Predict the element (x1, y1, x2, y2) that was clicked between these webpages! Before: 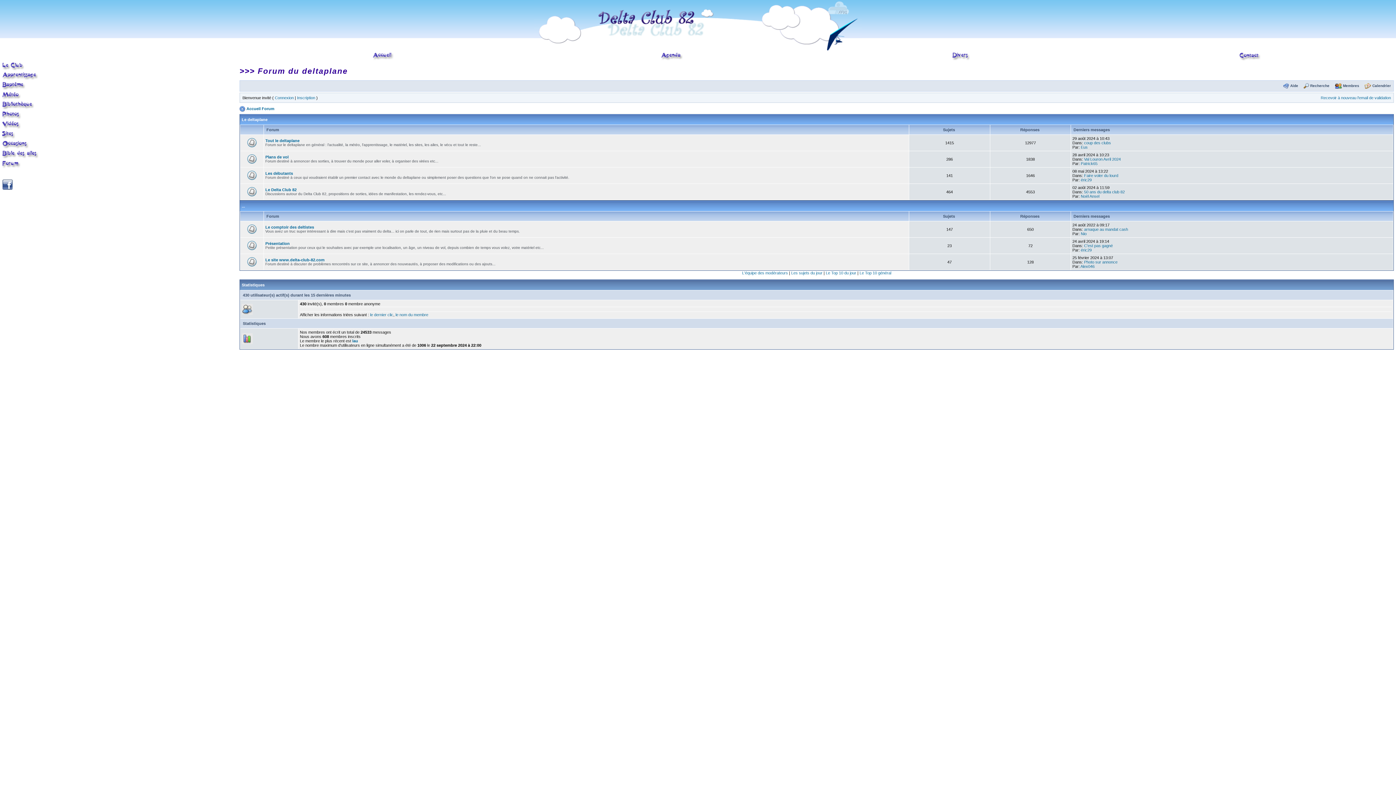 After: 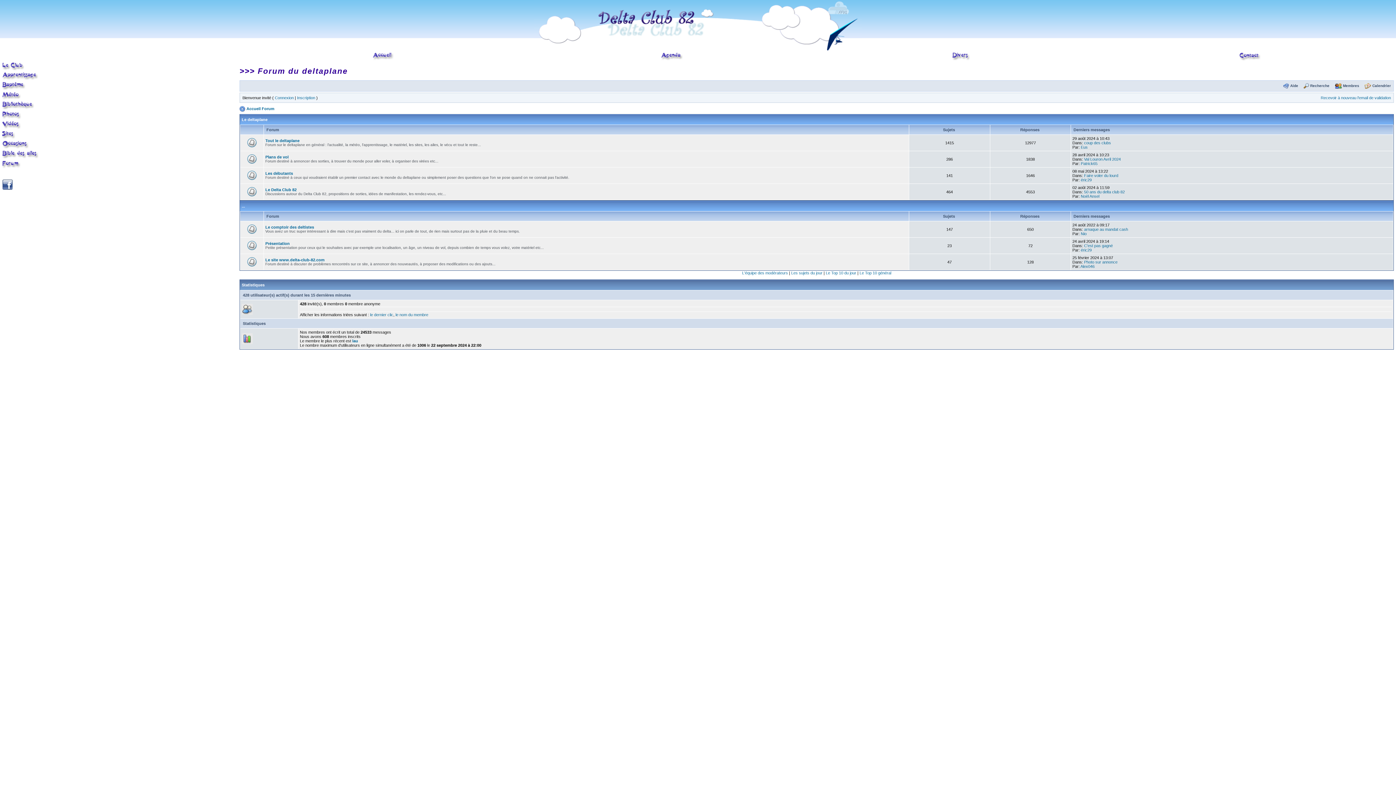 Action: label: le nom du membre bbox: (395, 312, 428, 317)